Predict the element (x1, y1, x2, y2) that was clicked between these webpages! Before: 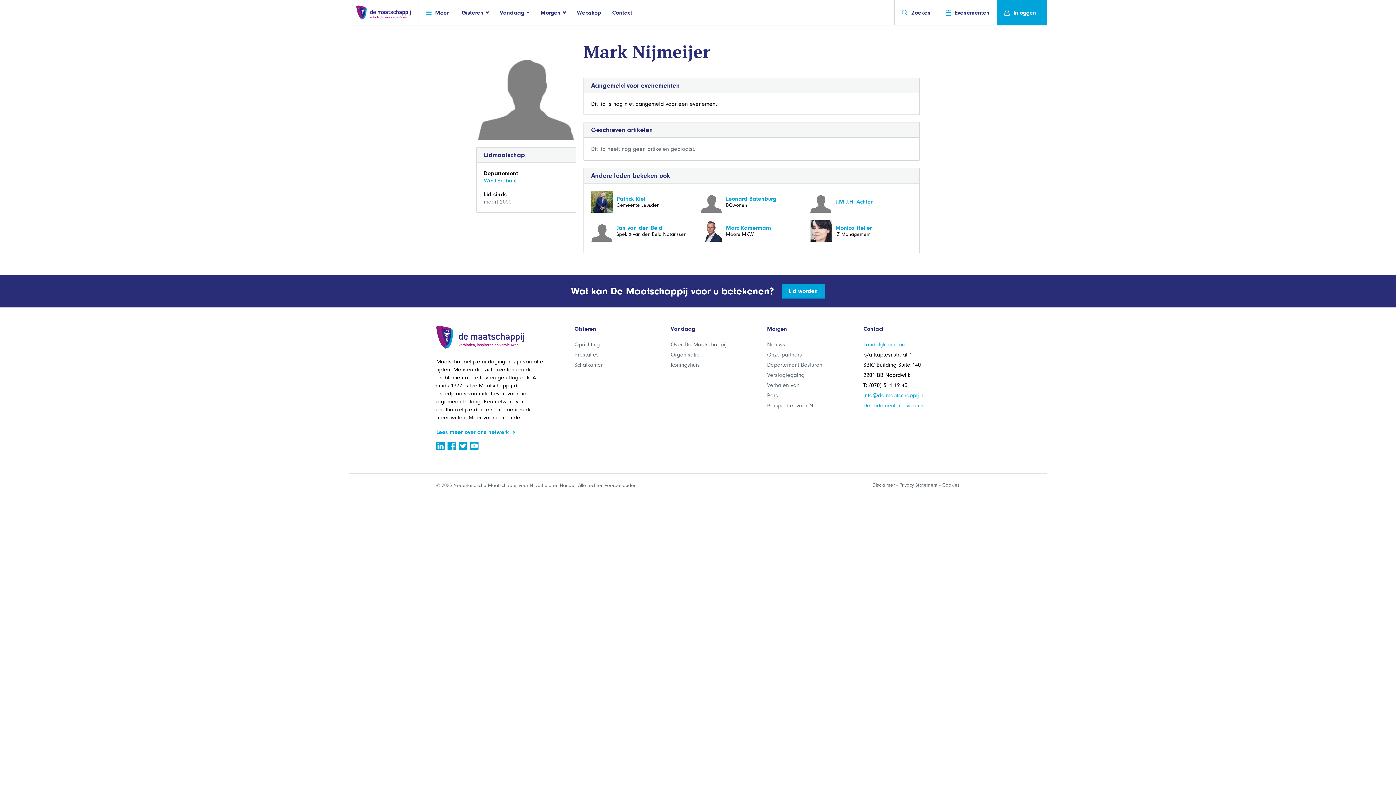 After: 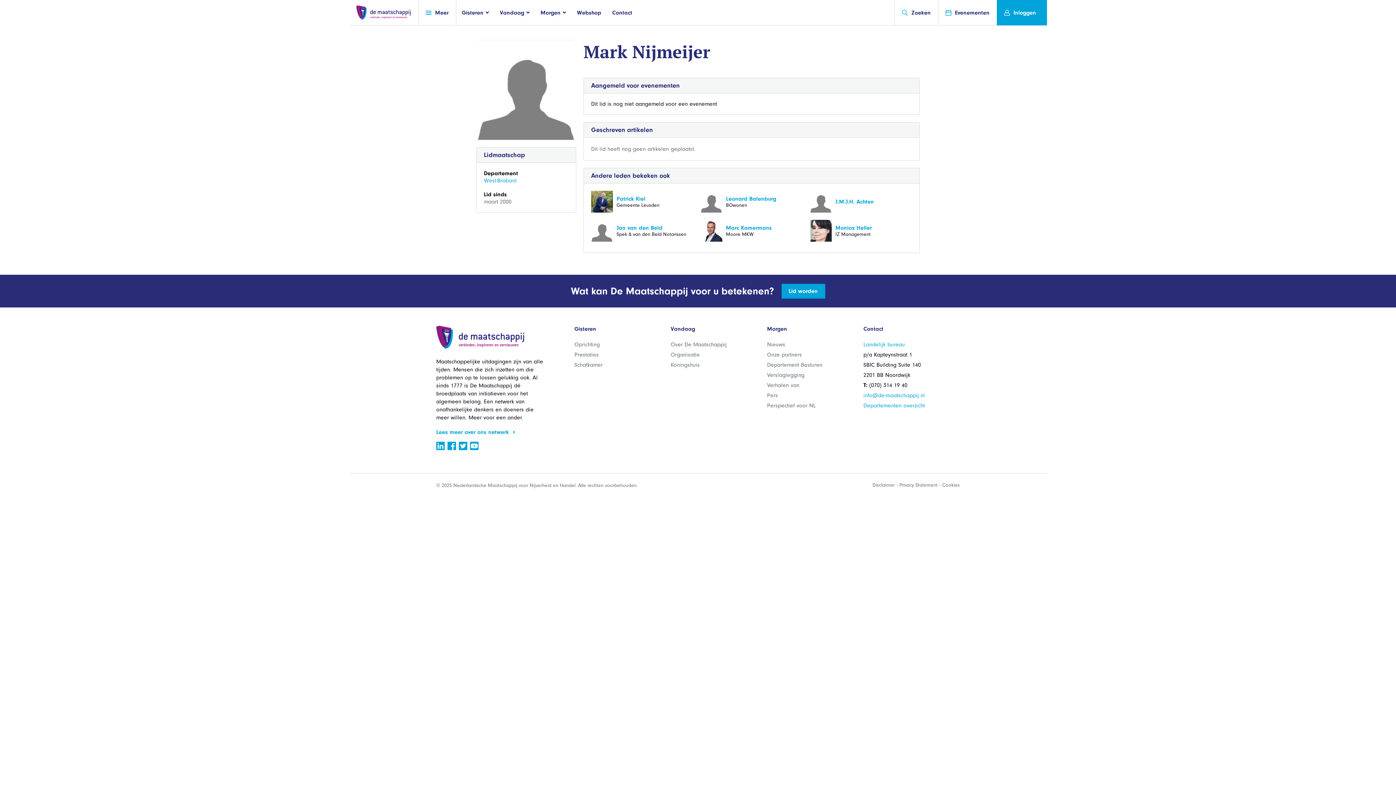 Action: bbox: (436, 441, 447, 452) label:  